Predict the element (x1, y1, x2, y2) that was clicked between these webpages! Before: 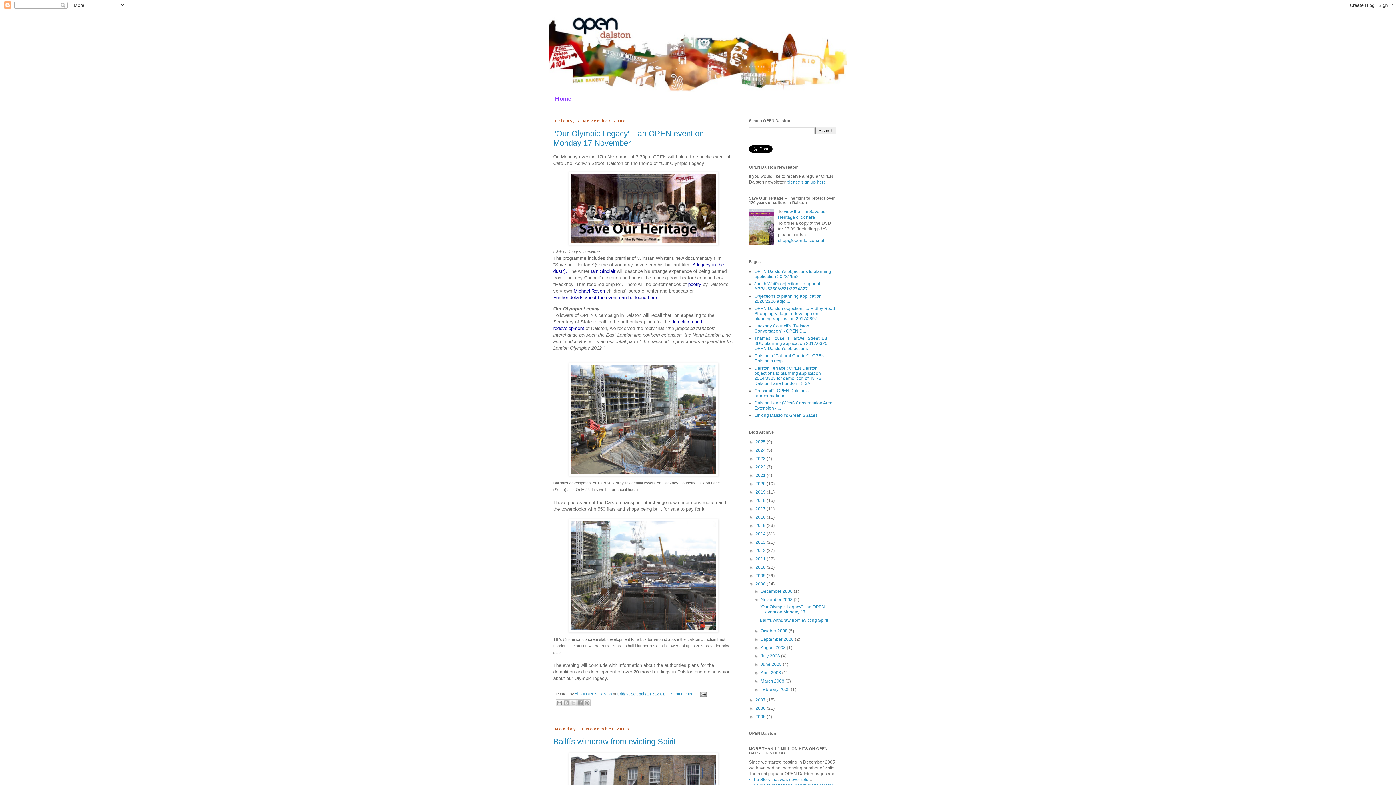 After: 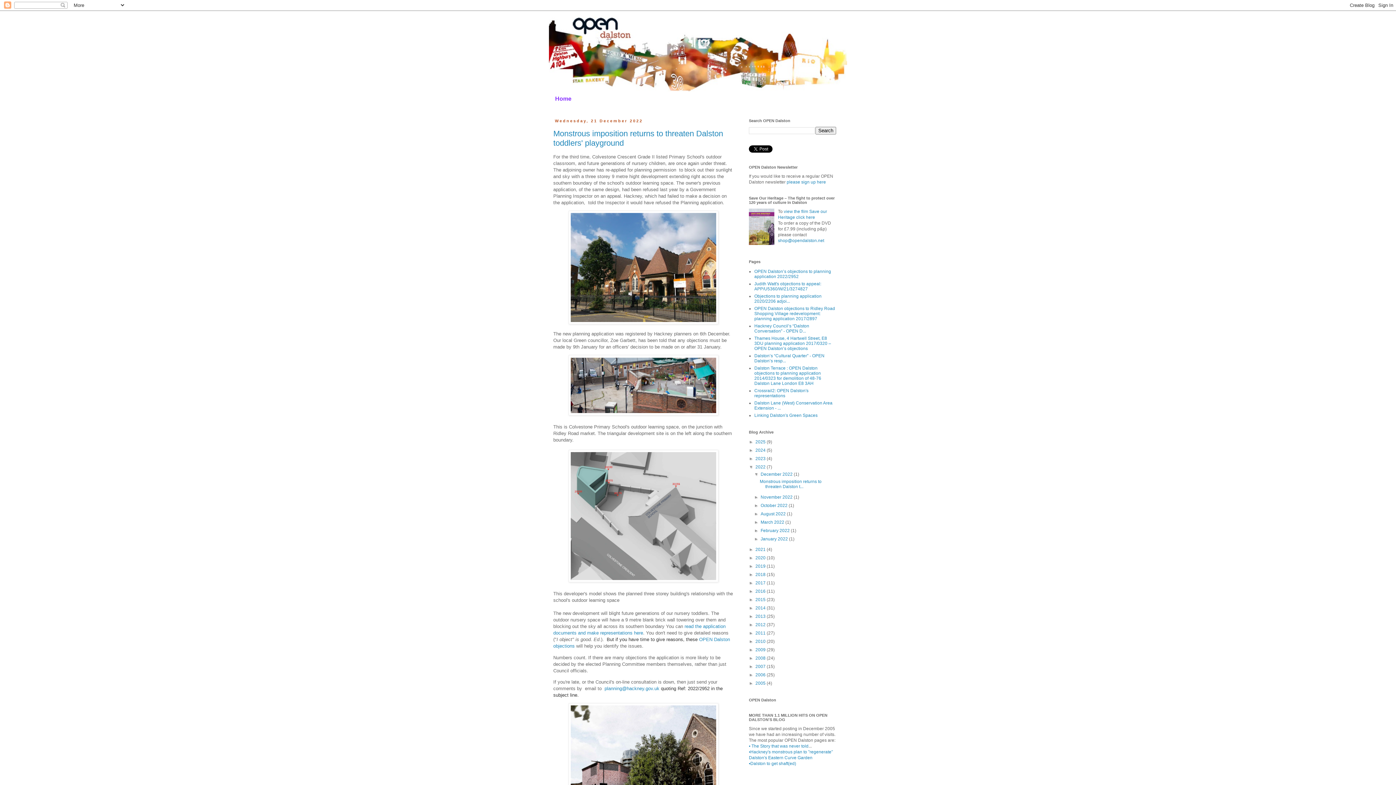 Action: bbox: (755, 464, 766, 469) label: 2022 